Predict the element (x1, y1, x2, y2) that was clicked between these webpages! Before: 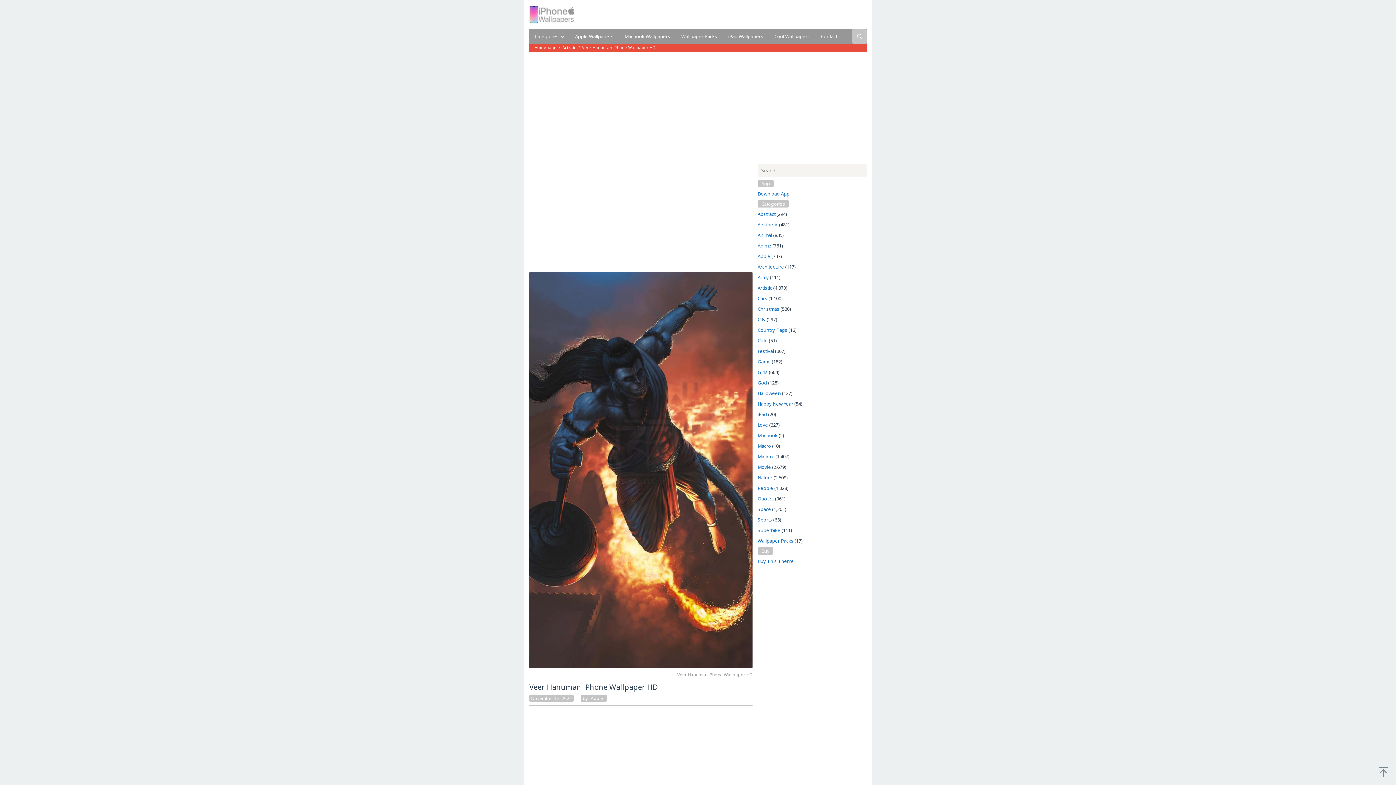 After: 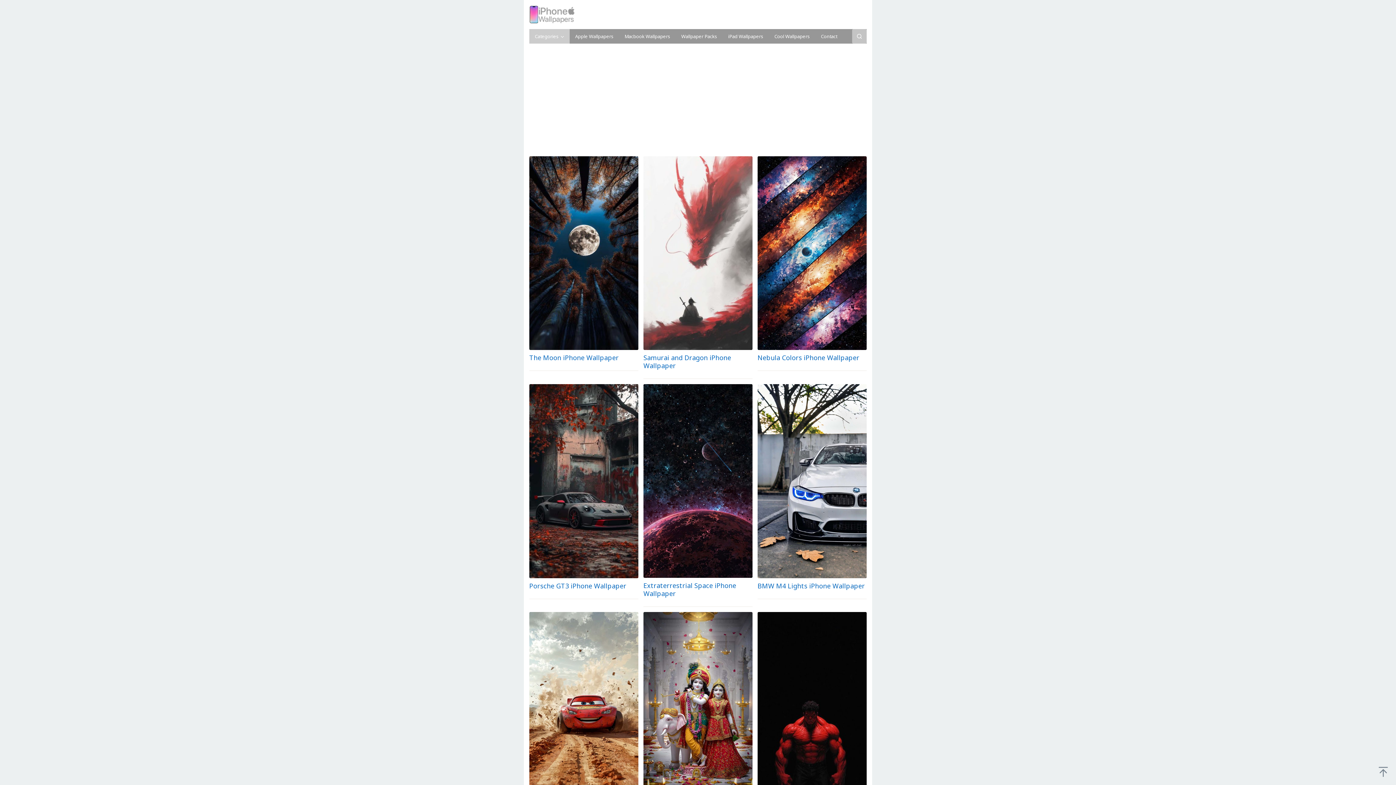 Action: bbox: (529, 29, 569, 43) label: Categories